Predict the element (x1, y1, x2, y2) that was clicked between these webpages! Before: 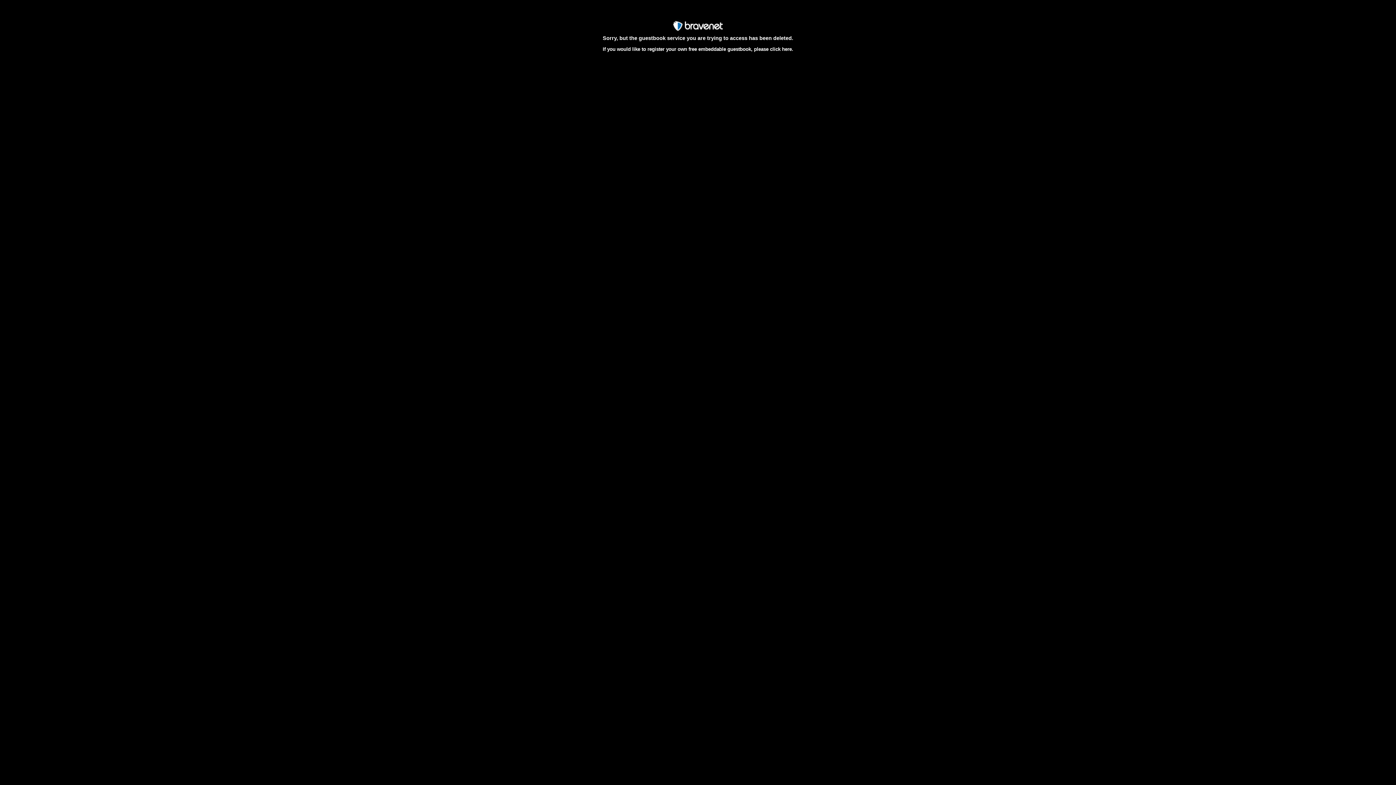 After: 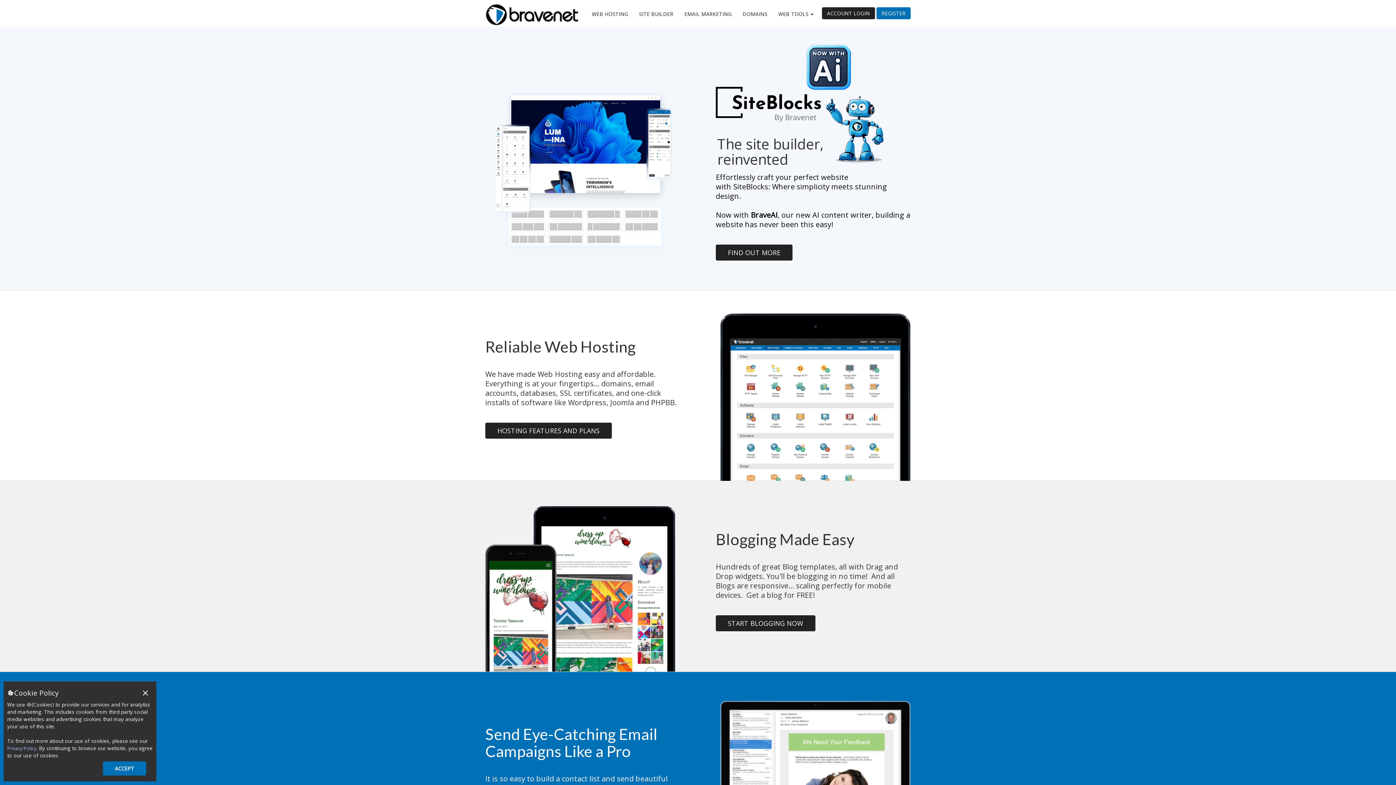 Action: label: click here bbox: (770, 46, 792, 52)